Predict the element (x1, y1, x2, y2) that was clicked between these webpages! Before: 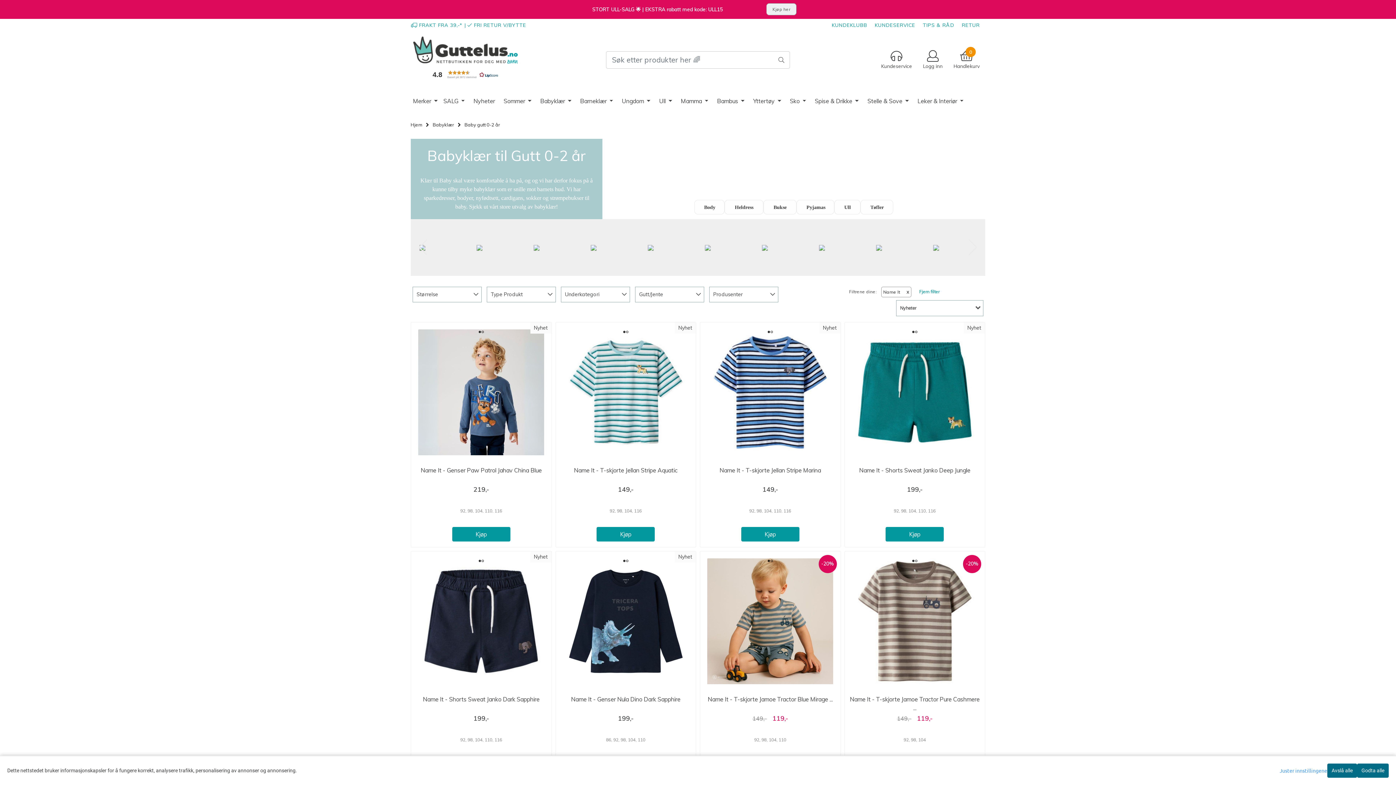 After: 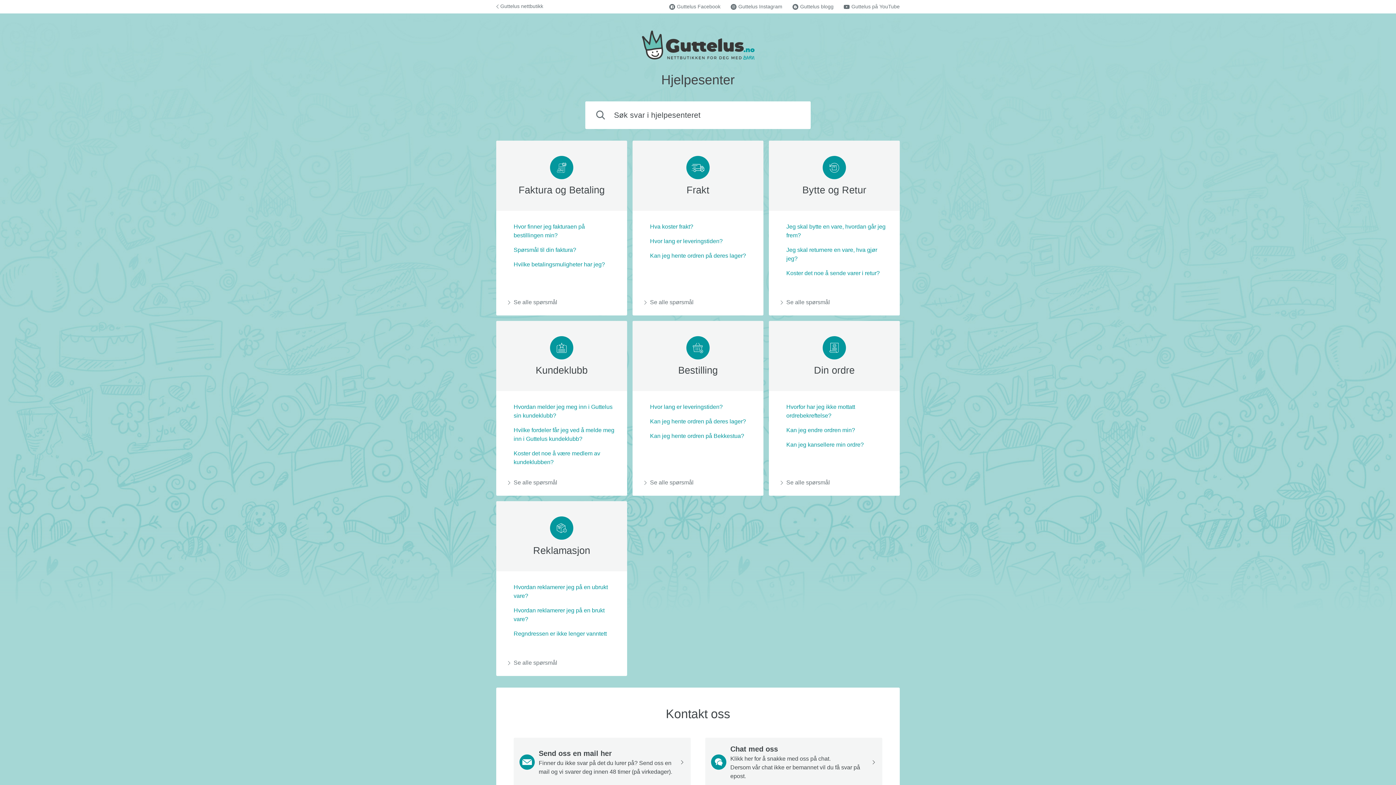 Action: bbox: (875, 21, 915, 28) label: KUNDESERVICE